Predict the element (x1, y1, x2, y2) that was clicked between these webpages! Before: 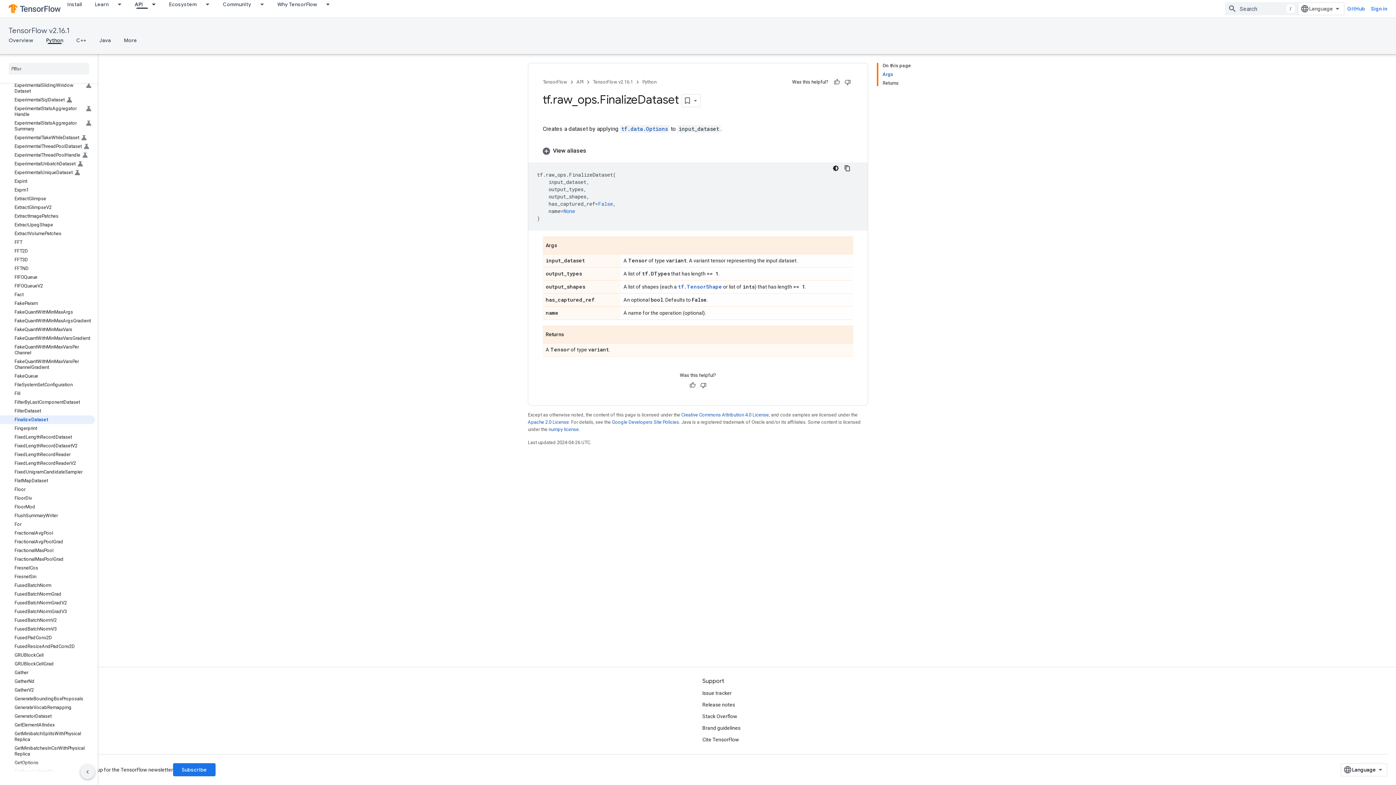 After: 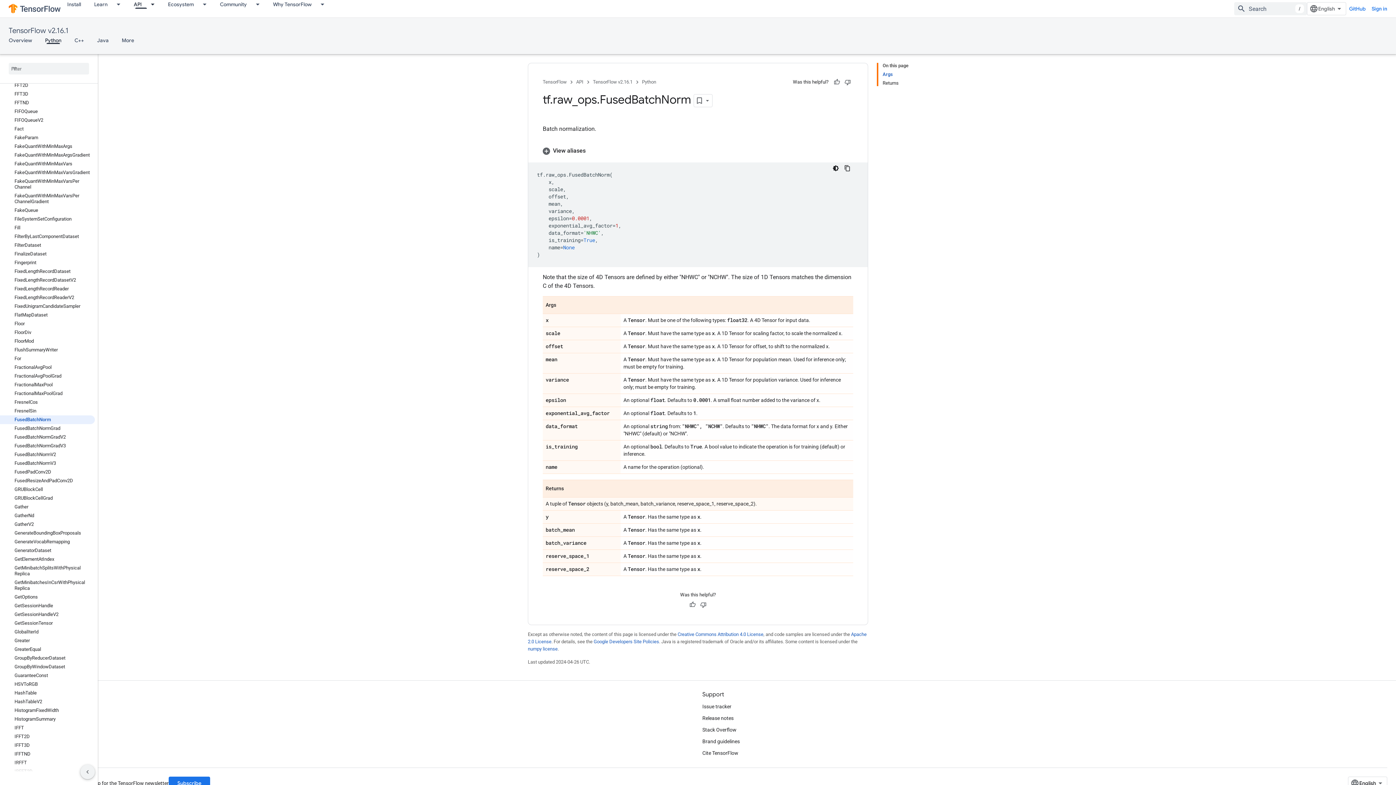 Action: label: FusedBatchNorm bbox: (0, 581, 94, 590)